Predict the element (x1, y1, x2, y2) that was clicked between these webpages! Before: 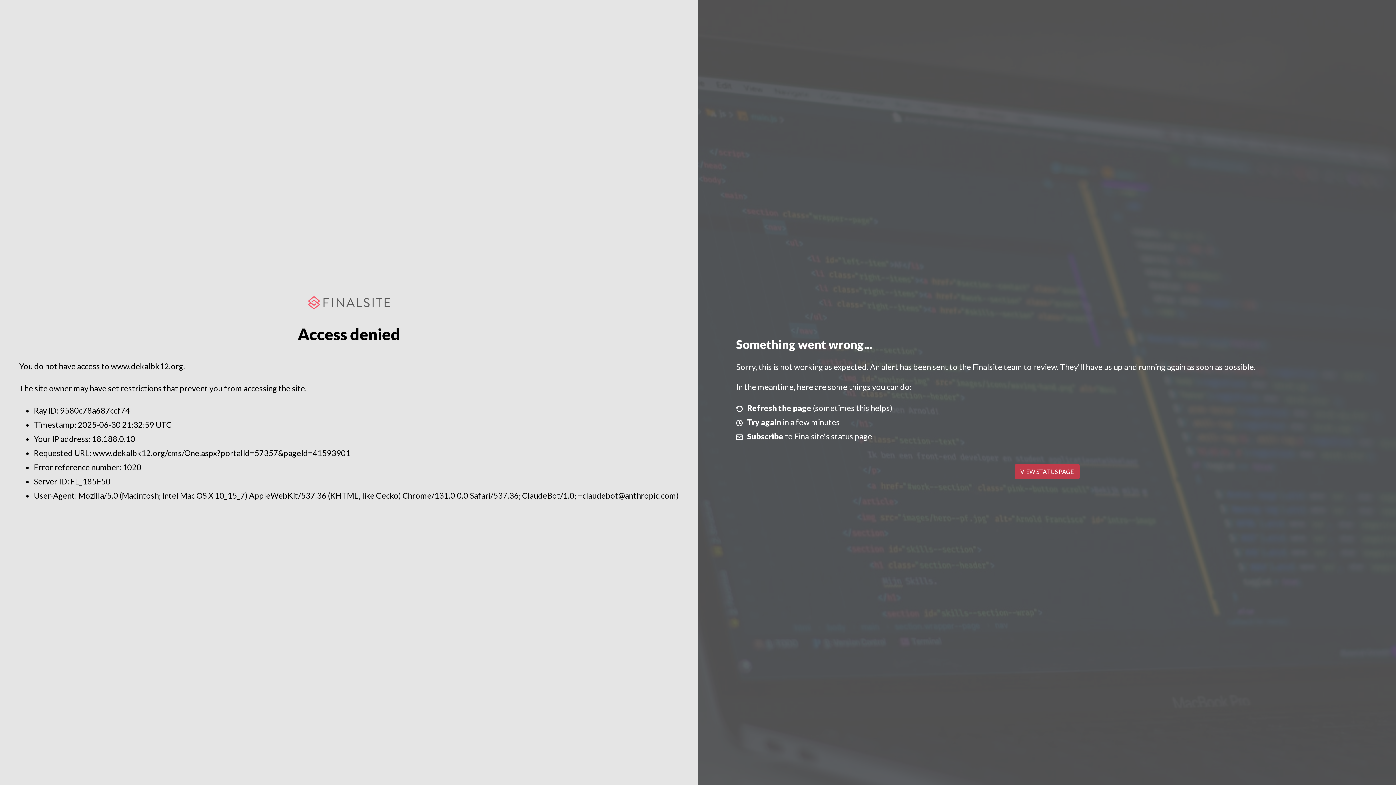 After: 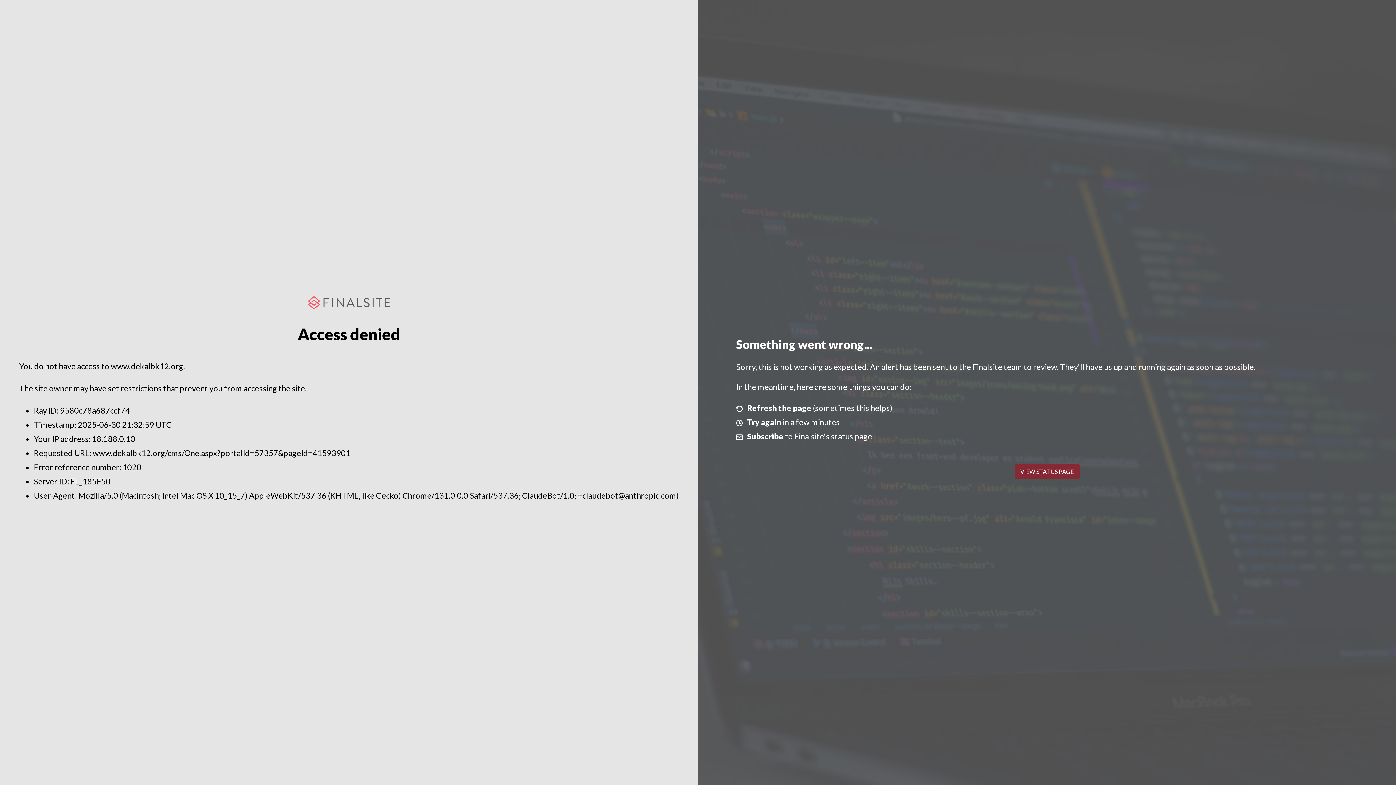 Action: label: VIEW STATUS PAGE bbox: (1014, 464, 1079, 479)